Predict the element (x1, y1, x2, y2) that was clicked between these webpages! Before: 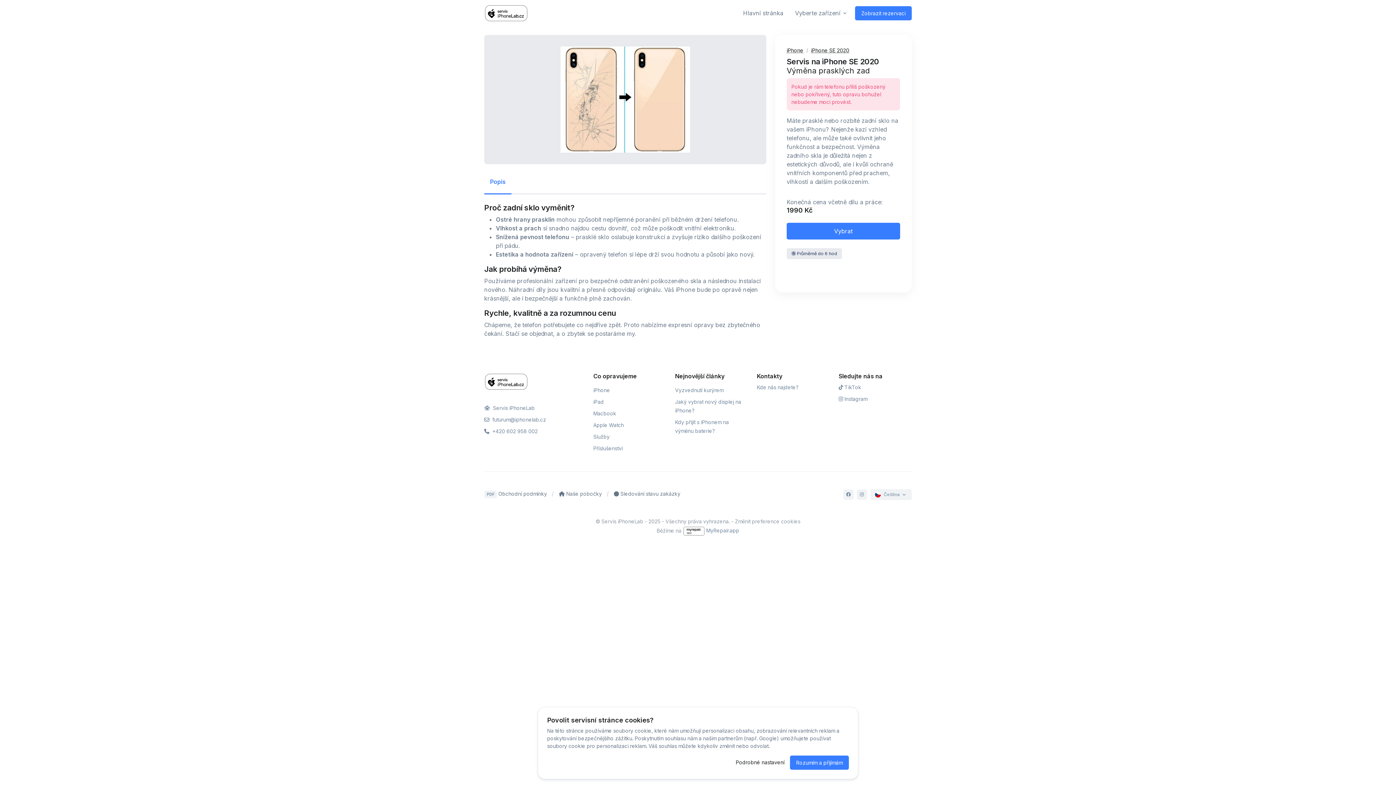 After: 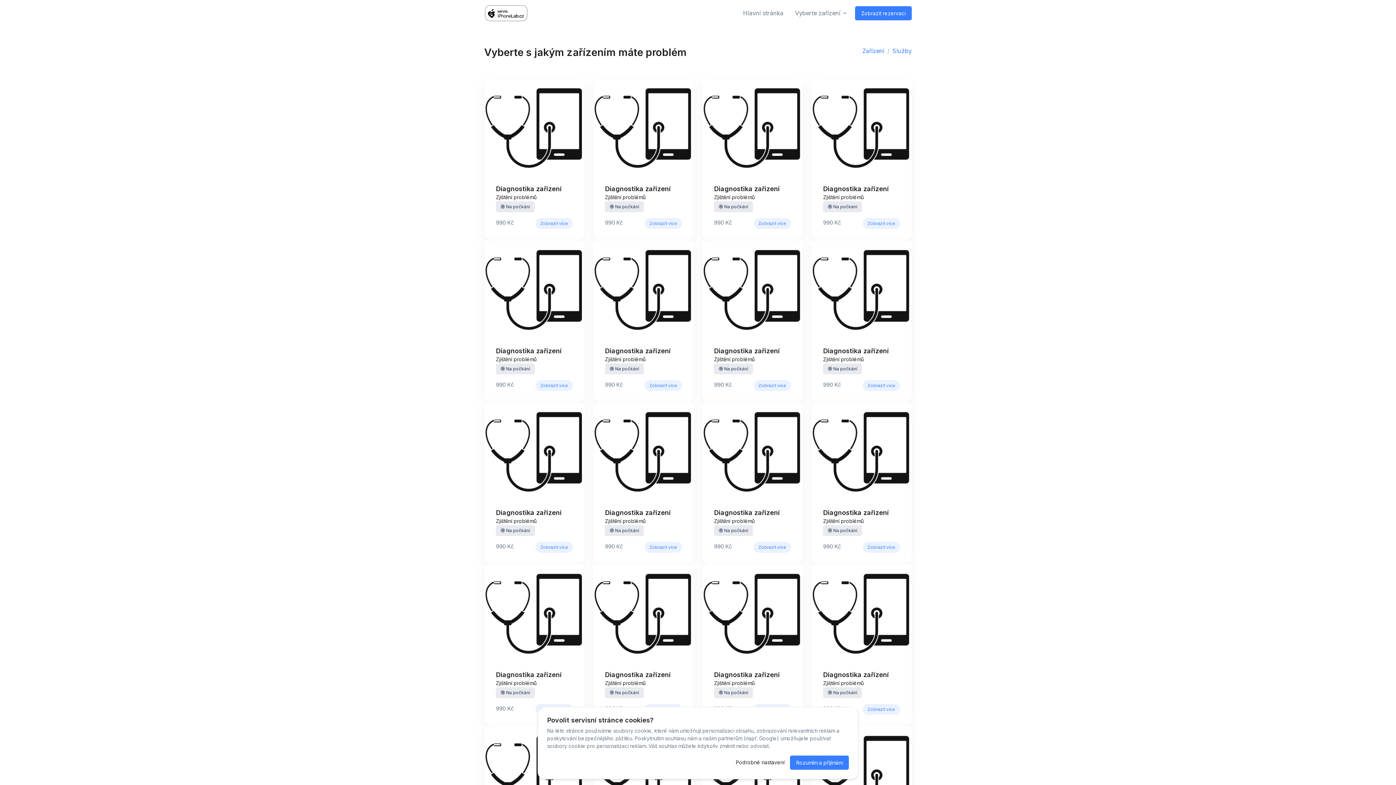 Action: label: Služby bbox: (593, 433, 609, 439)